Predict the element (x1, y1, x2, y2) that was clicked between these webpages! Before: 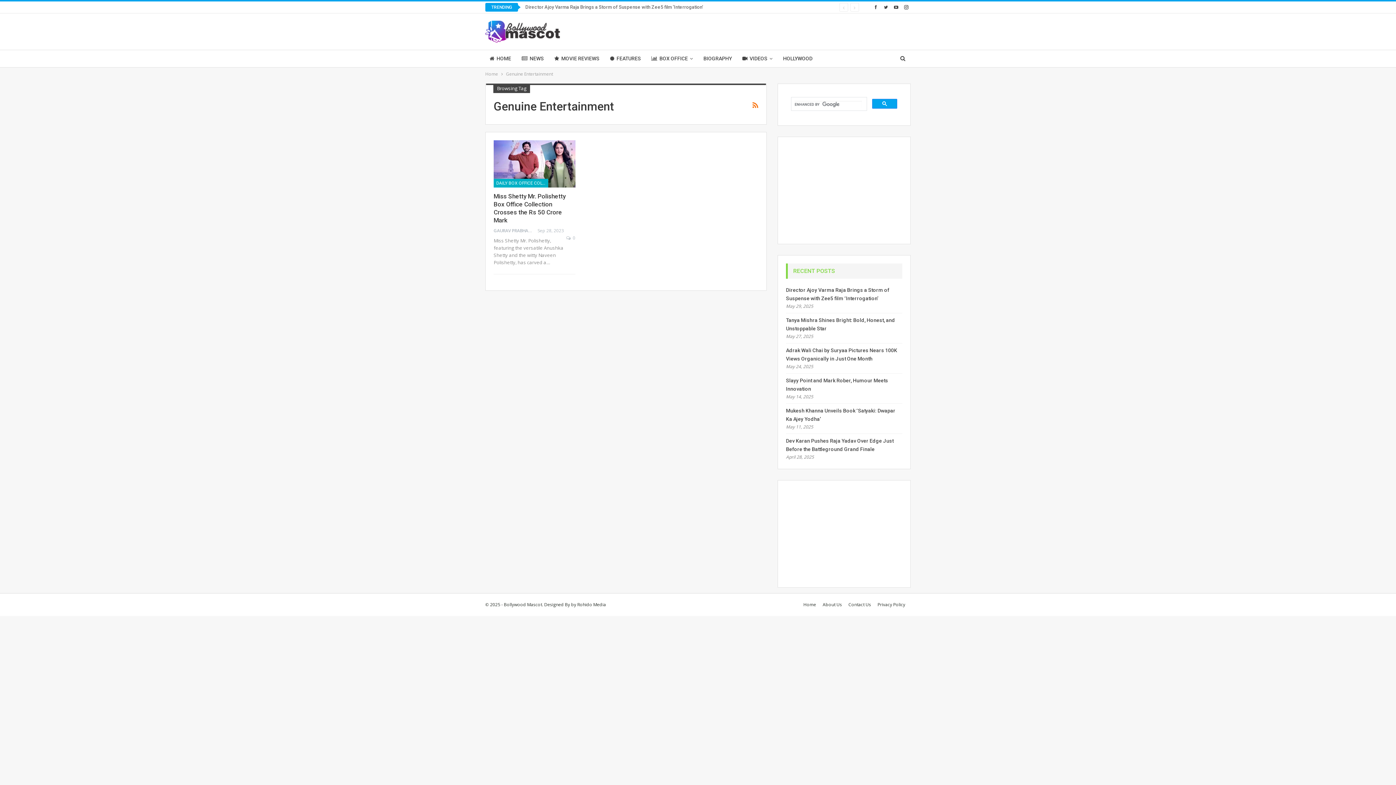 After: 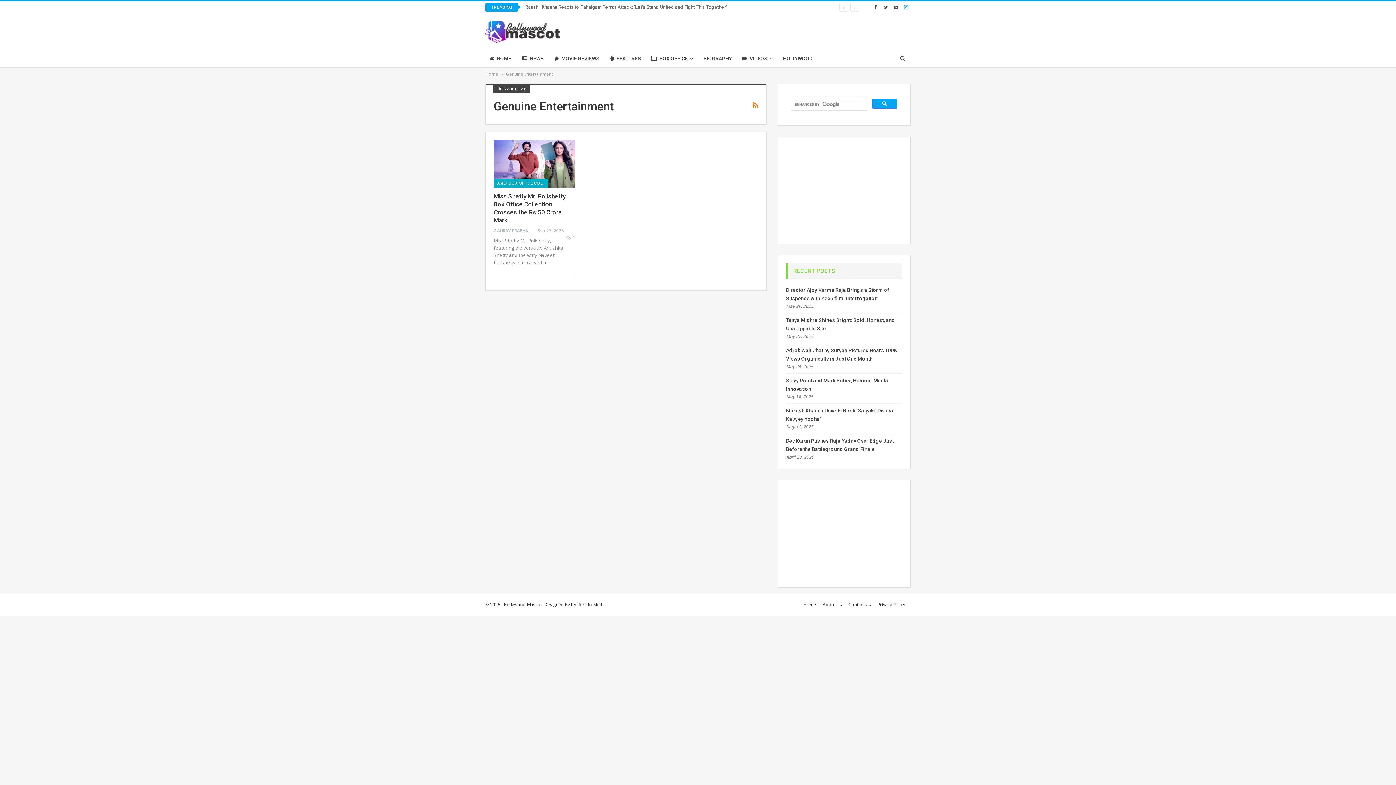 Action: bbox: (902, 4, 910, 9)